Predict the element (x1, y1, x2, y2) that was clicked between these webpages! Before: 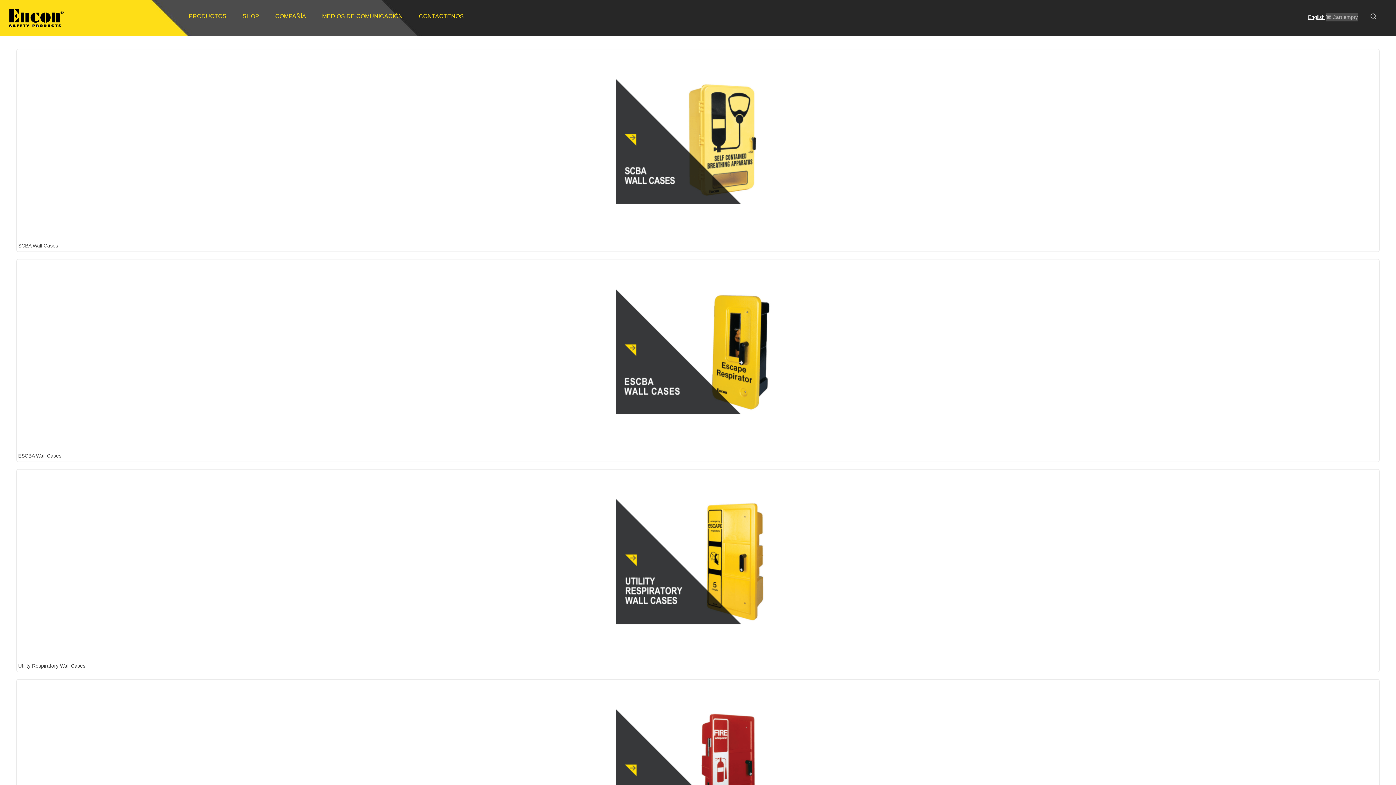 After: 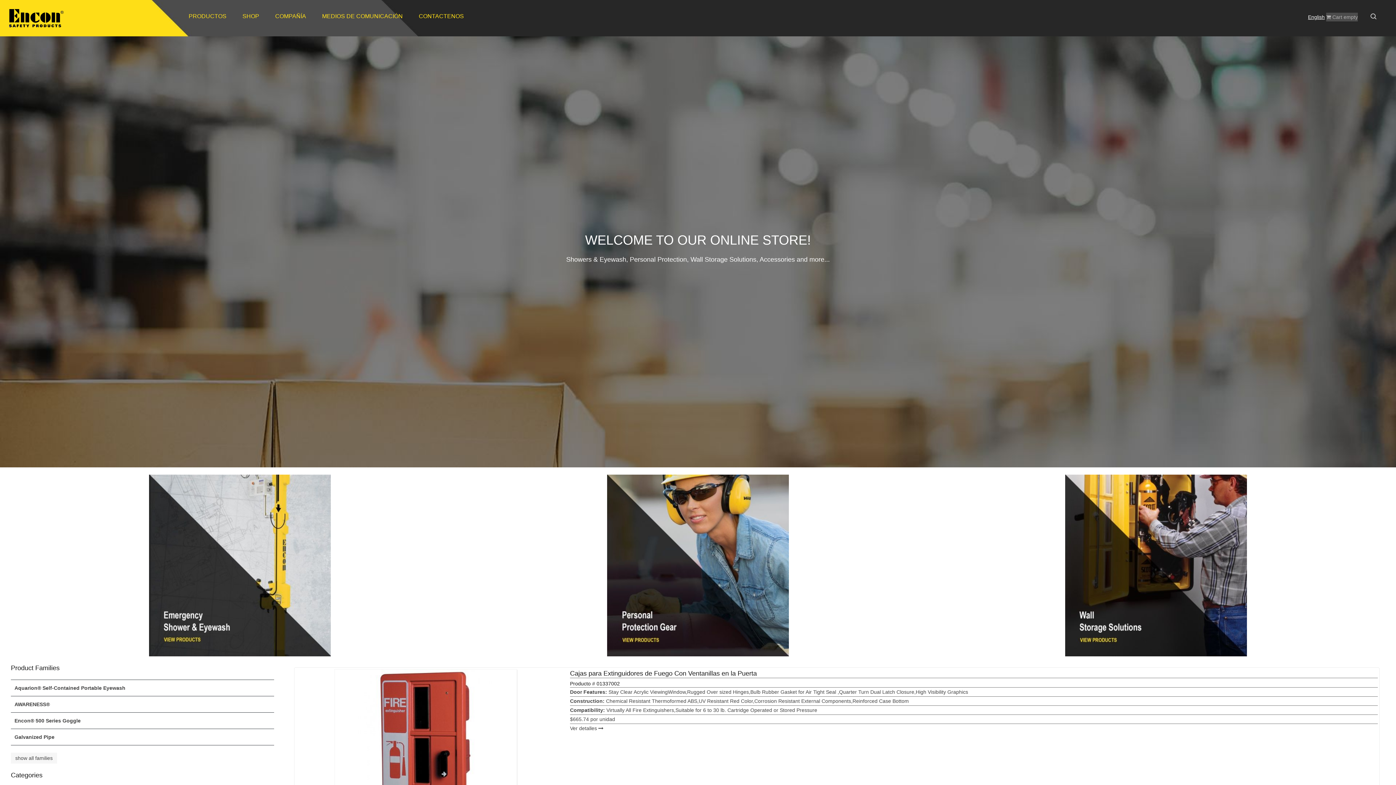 Action: bbox: (234, 9, 267, 23) label: SHOP